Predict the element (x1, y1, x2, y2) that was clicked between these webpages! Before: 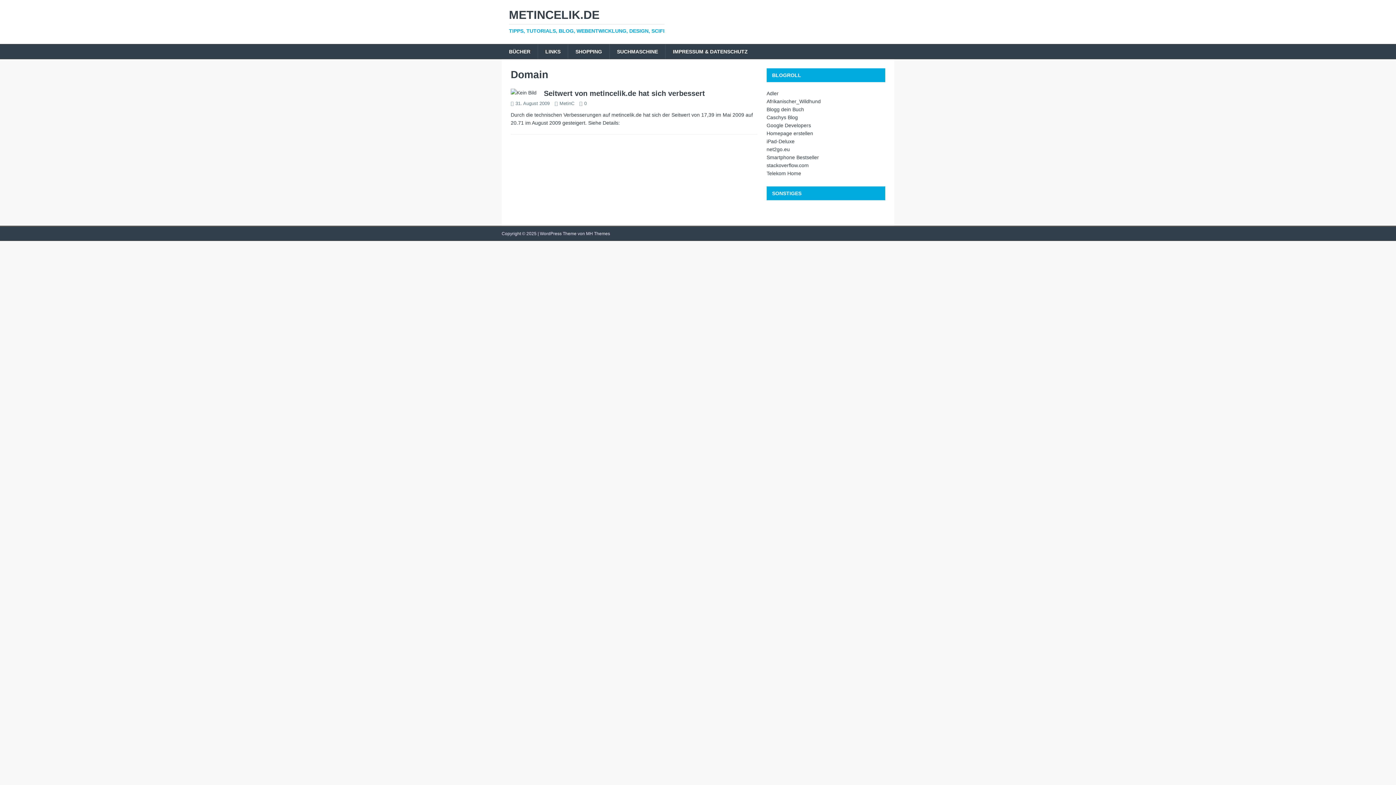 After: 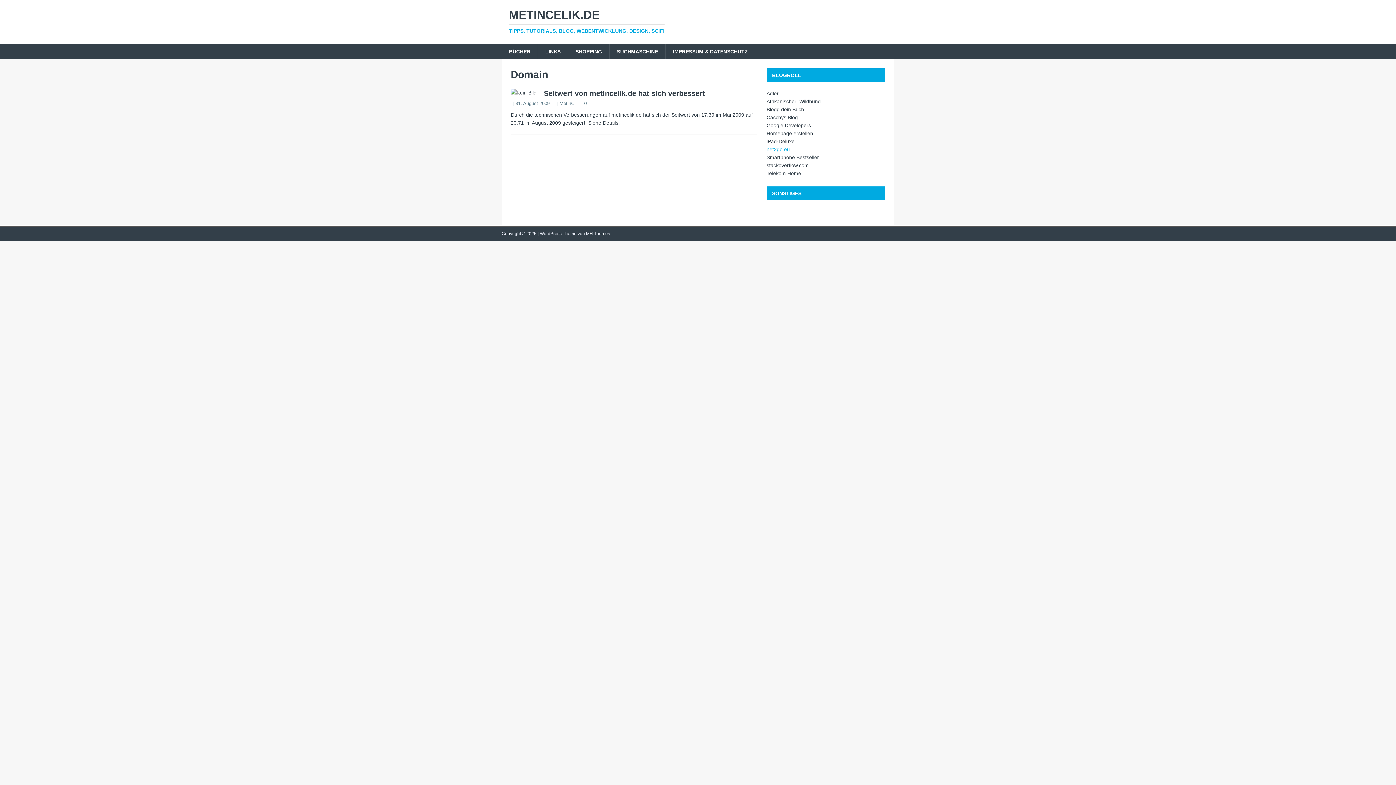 Action: bbox: (766, 146, 790, 152) label: net2go.eu